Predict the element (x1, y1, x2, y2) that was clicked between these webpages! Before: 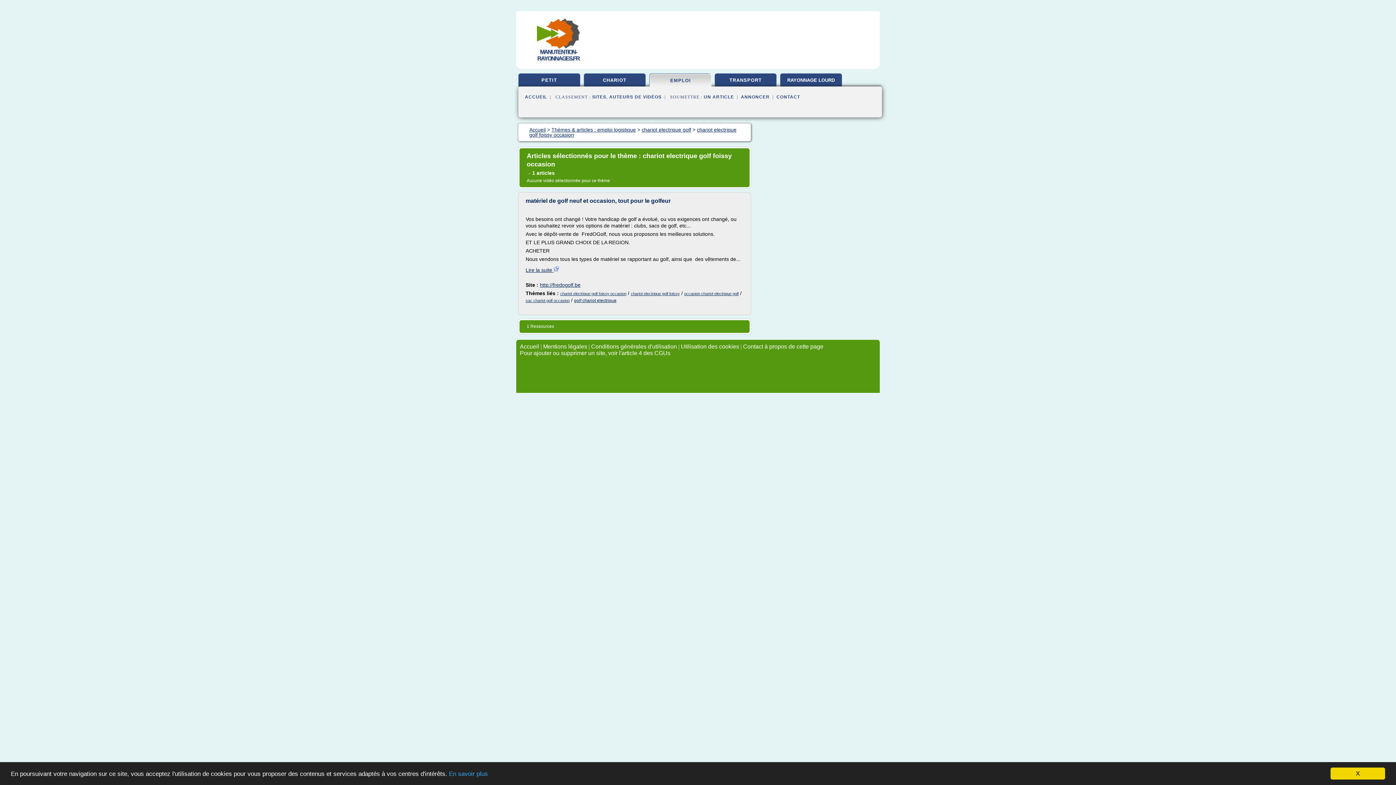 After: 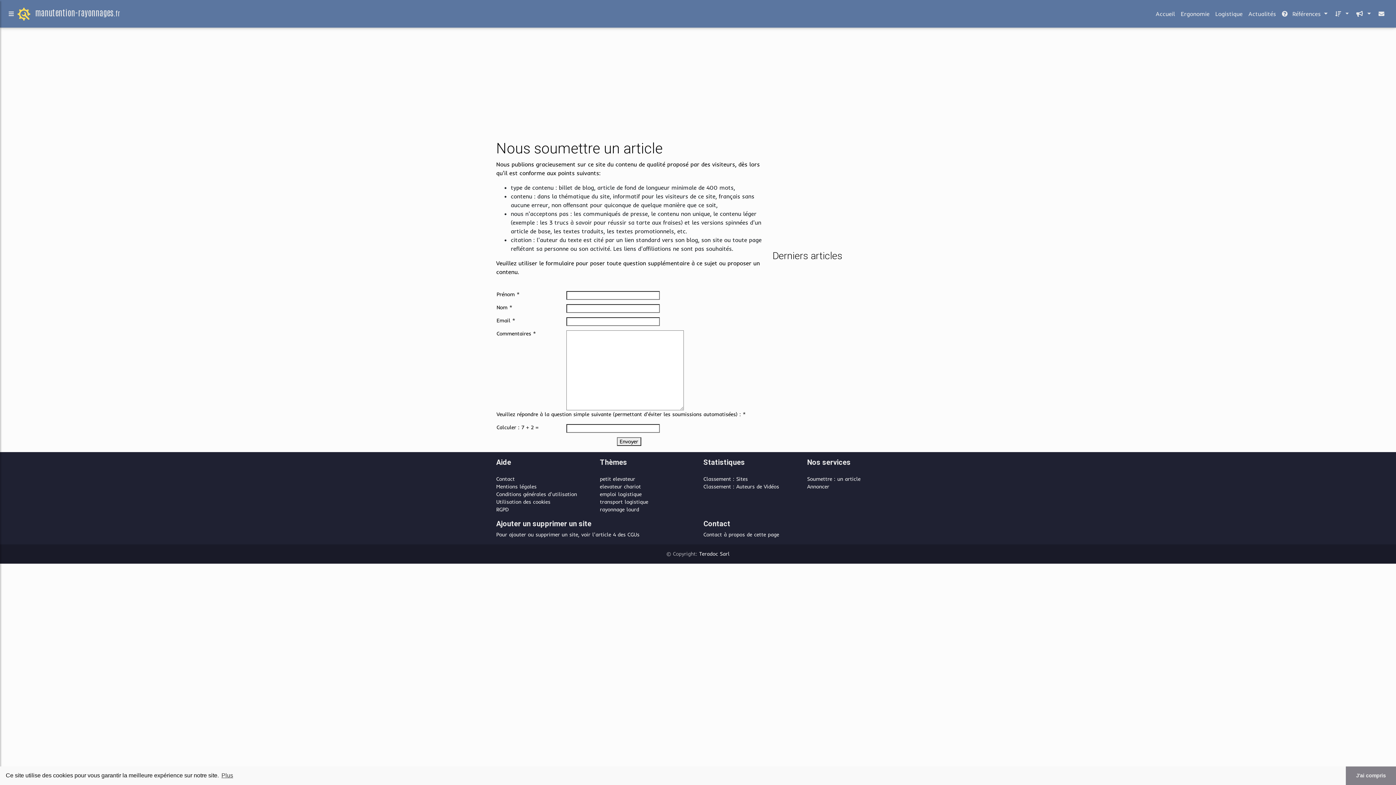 Action: bbox: (704, 94, 734, 99) label: UN ARTICLE